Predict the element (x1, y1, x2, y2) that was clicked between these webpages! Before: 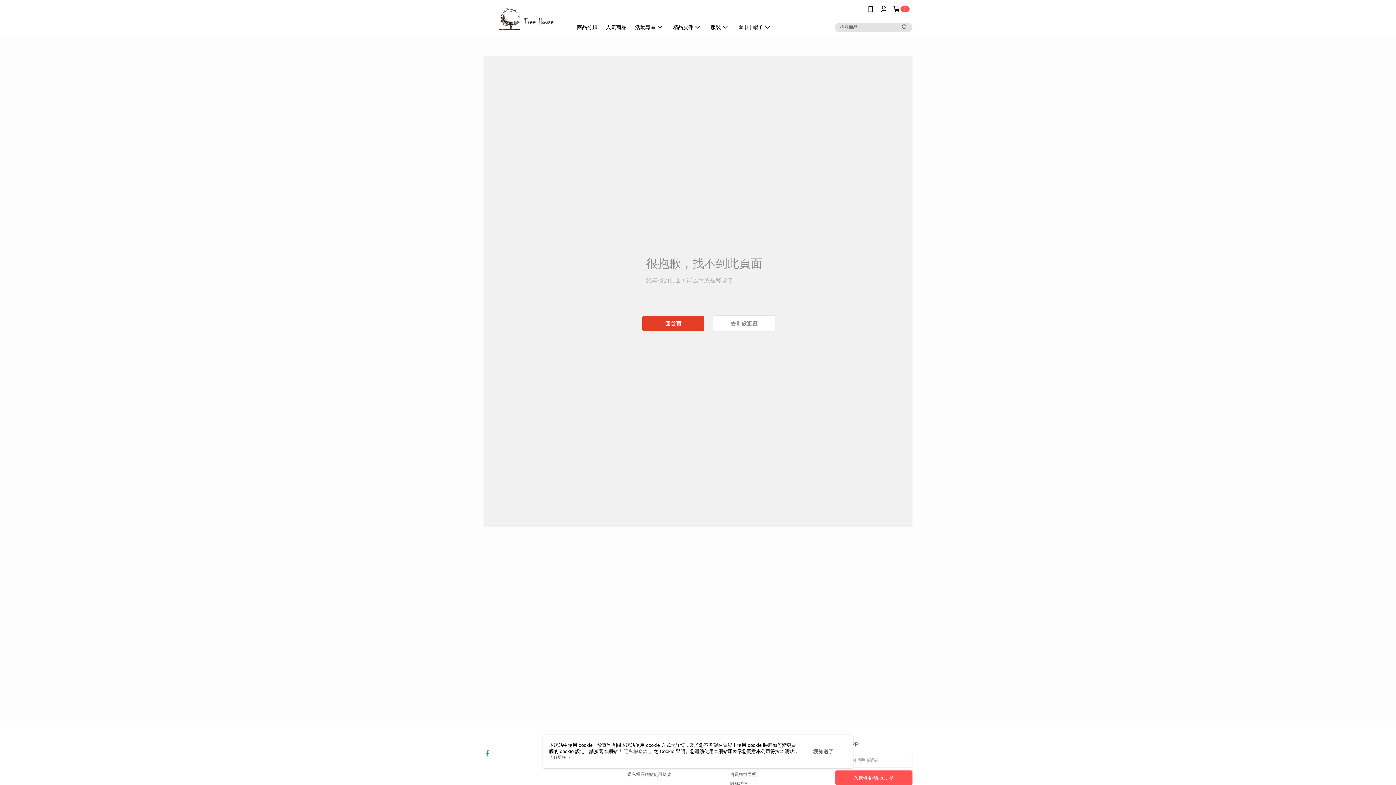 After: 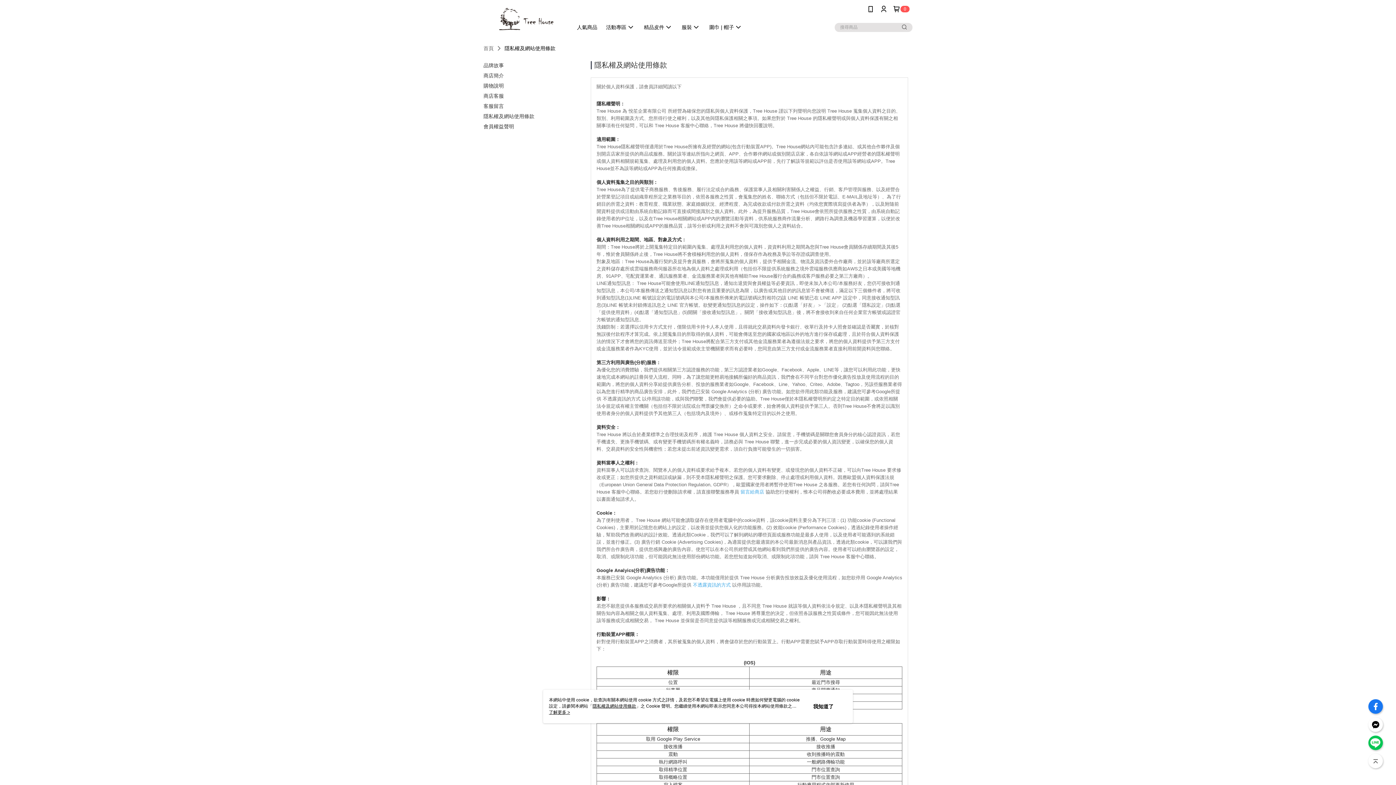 Action: bbox: (627, 772, 671, 777) label: 隱私權及網站使用條款